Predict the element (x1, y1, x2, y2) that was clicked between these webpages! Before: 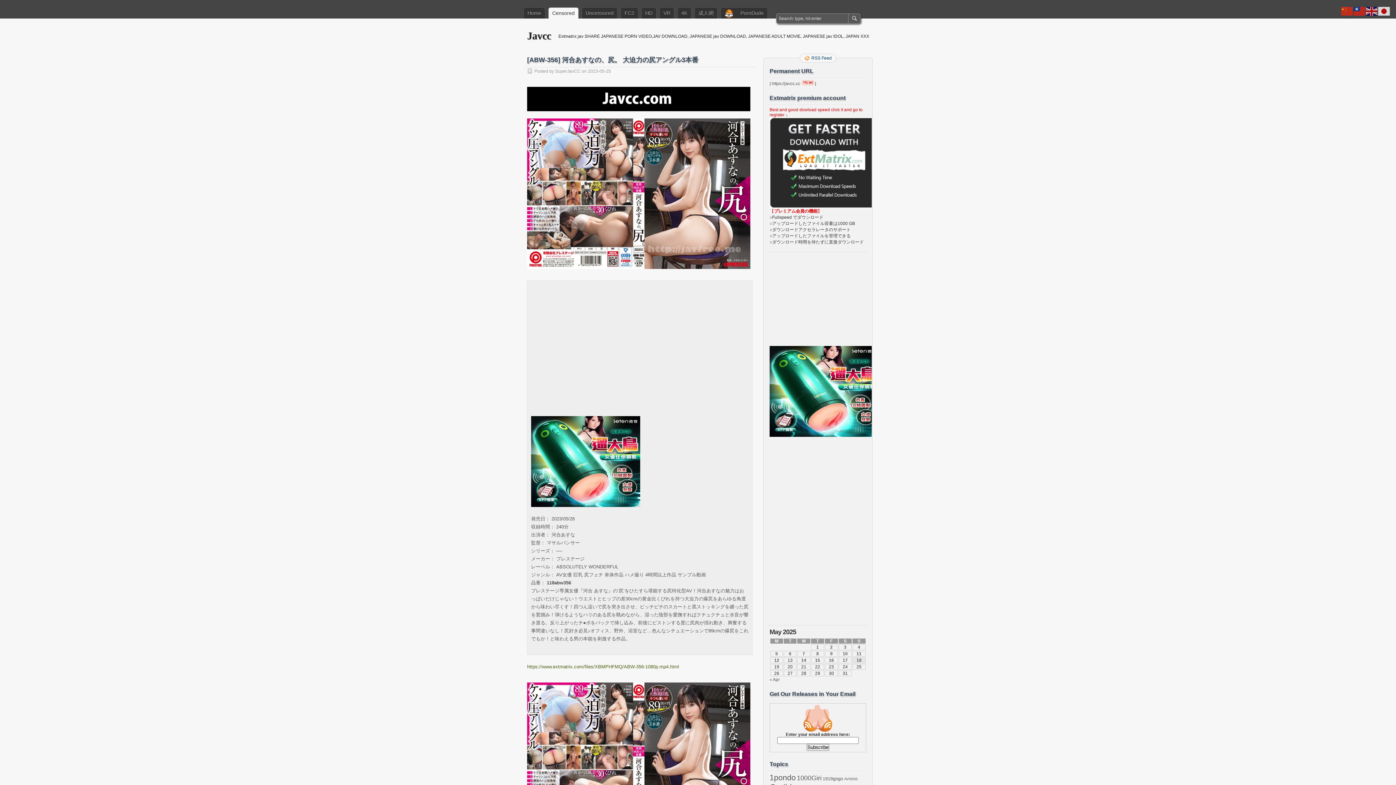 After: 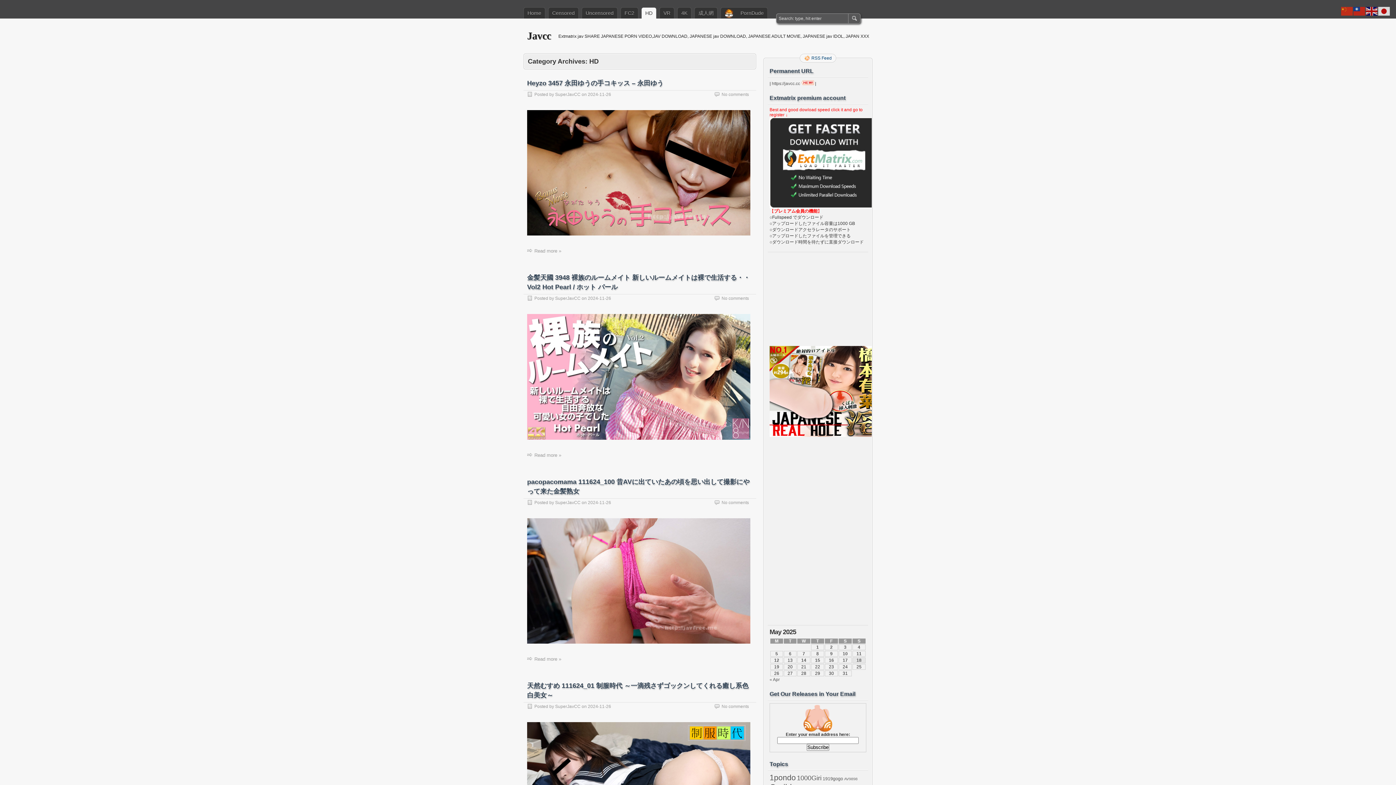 Action: label: HD bbox: (641, 7, 656, 18)